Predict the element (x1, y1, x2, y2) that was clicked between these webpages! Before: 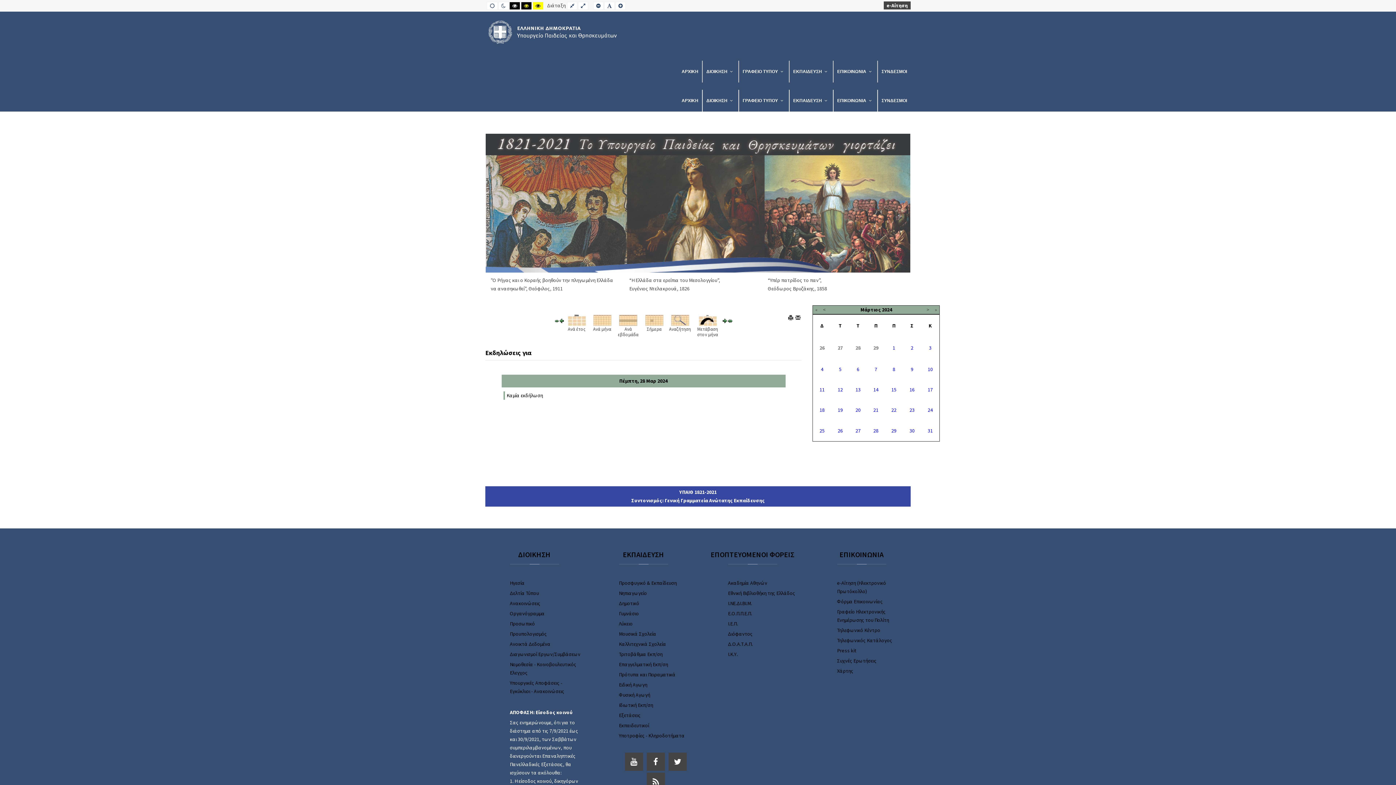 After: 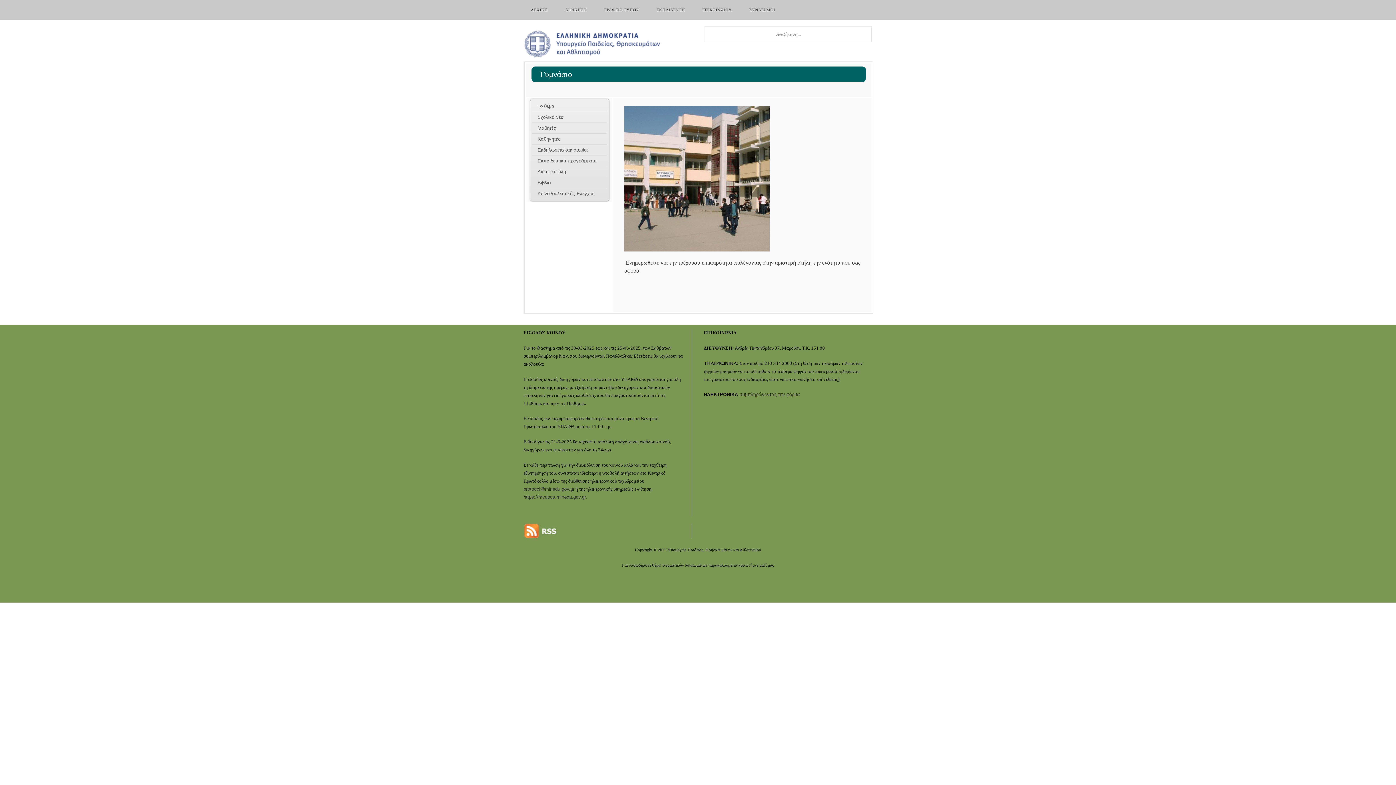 Action: bbox: (619, 610, 639, 617) label: Γυμνάσιο